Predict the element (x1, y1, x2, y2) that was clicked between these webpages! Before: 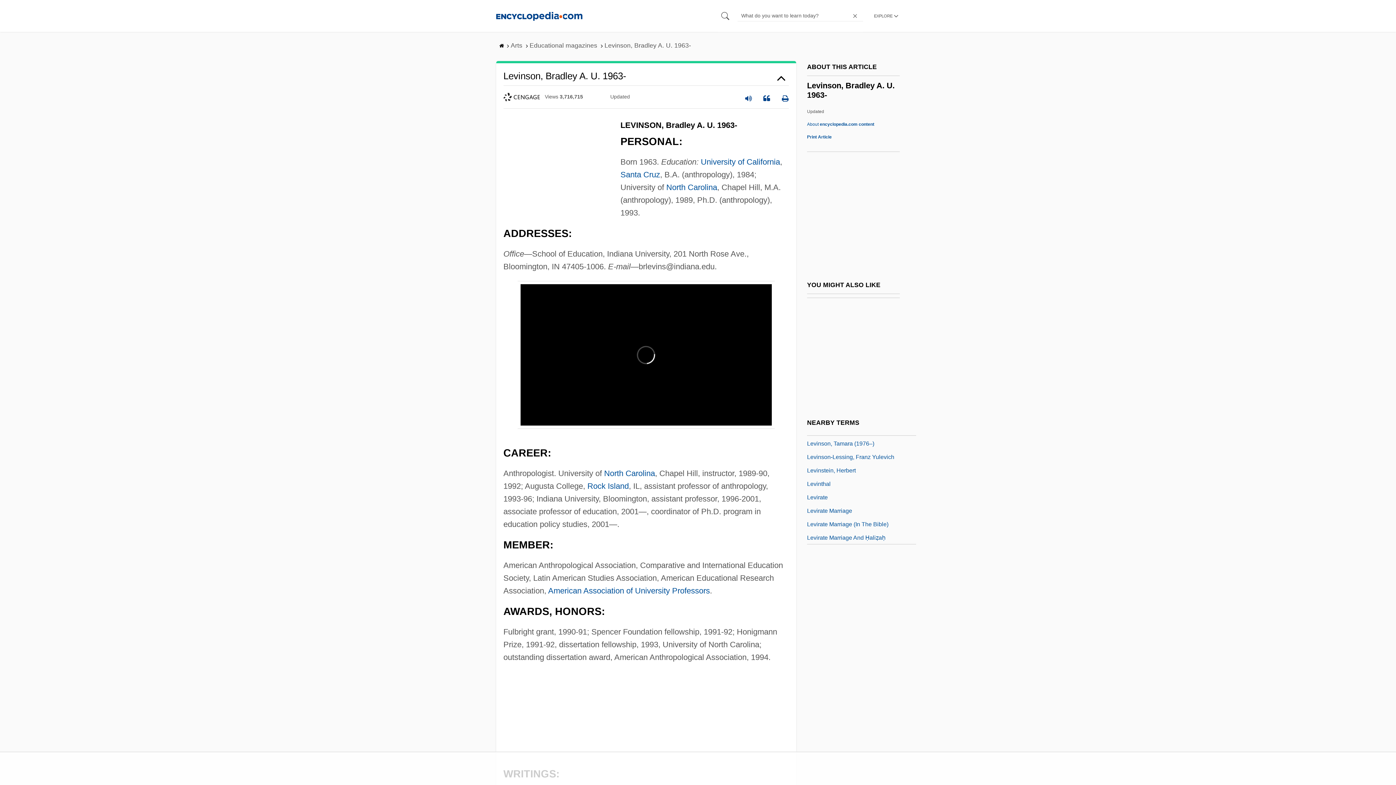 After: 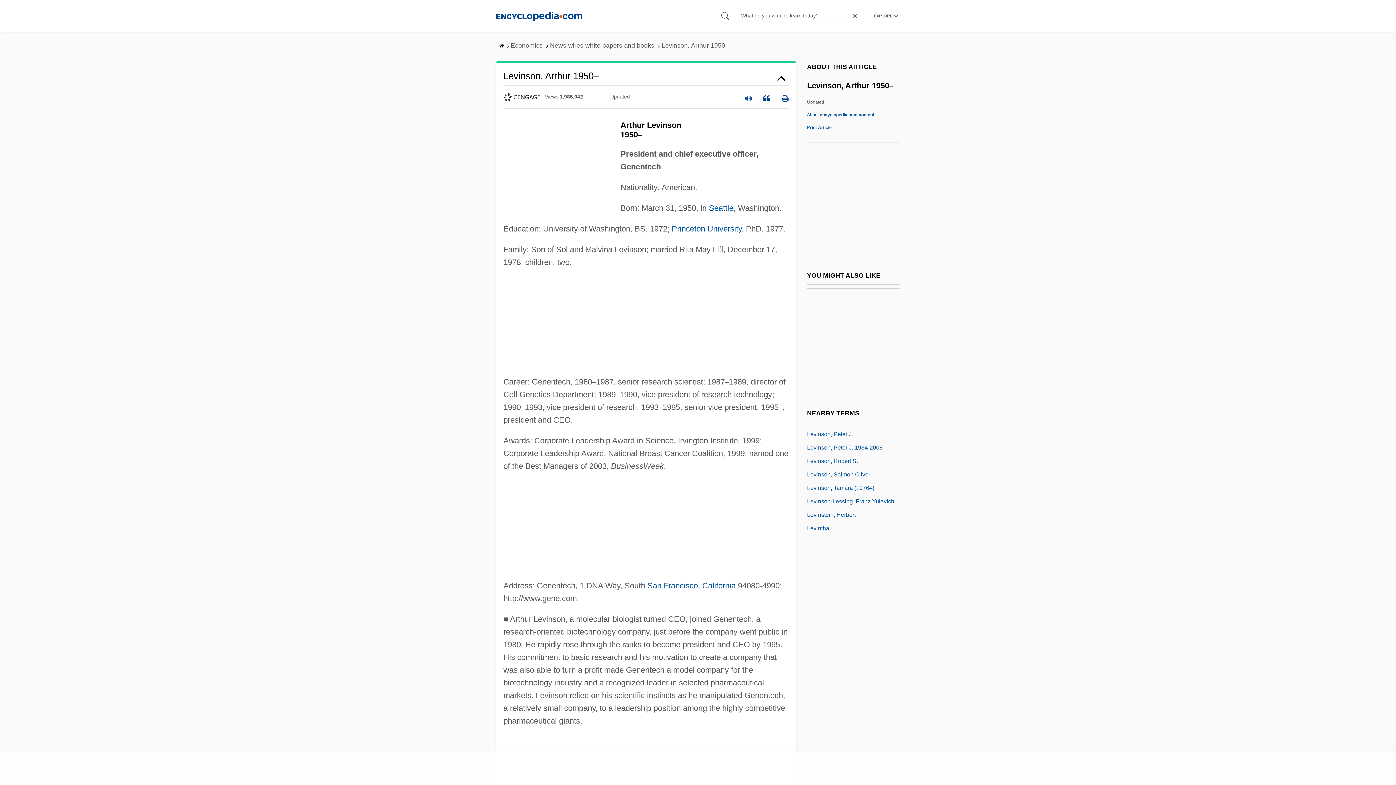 Action: bbox: (807, 478, 866, 487) label: Levinson, Arthur 1950–